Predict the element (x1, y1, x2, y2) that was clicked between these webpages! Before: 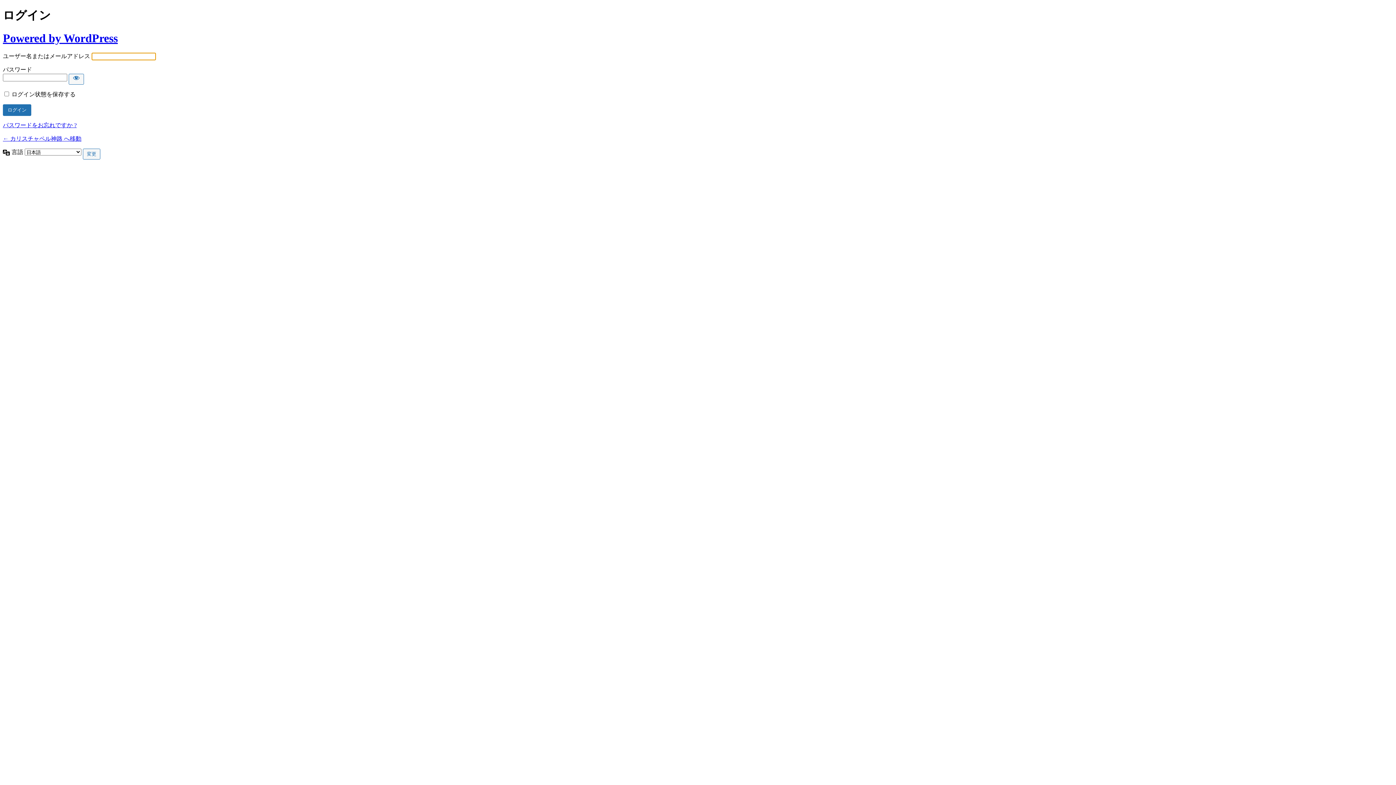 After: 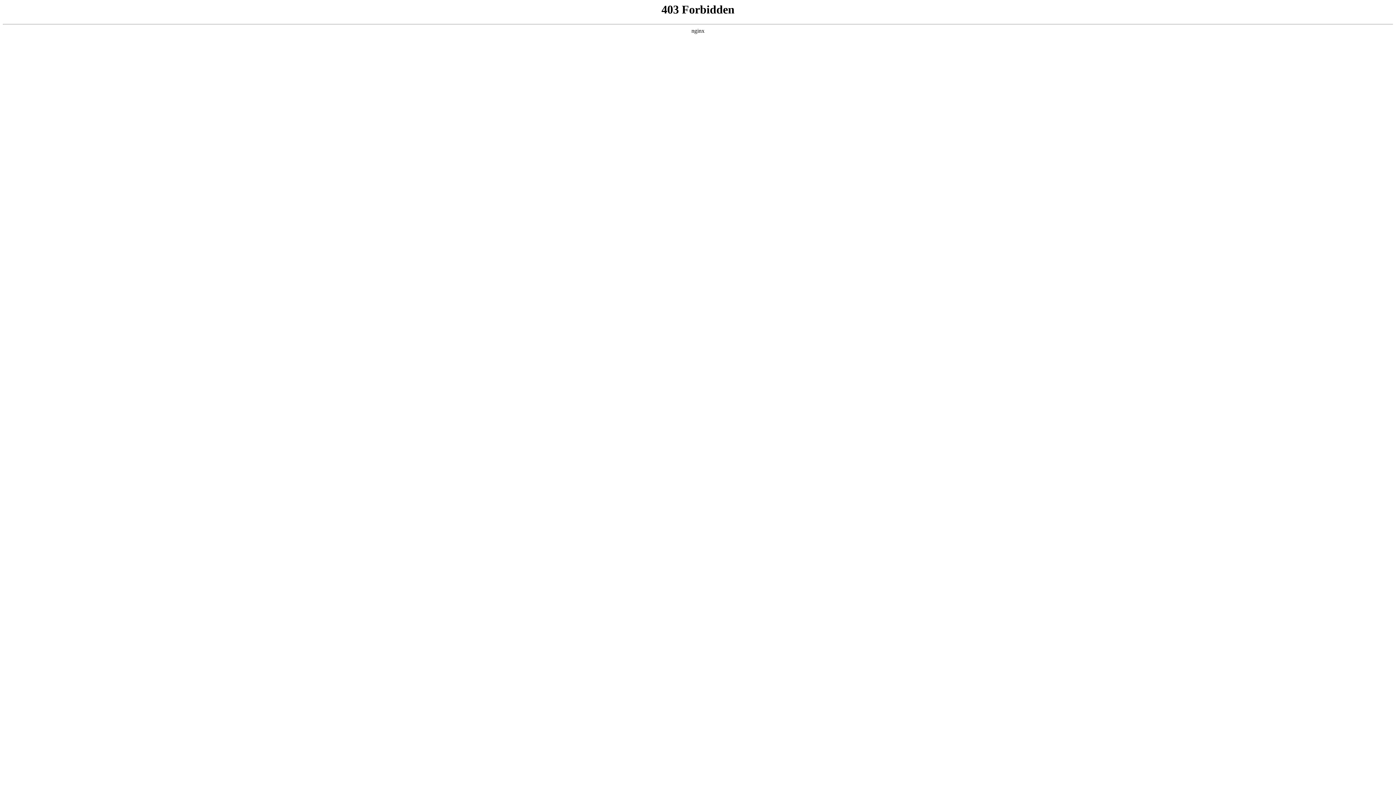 Action: bbox: (2, 31, 117, 44) label: Powered by WordPress